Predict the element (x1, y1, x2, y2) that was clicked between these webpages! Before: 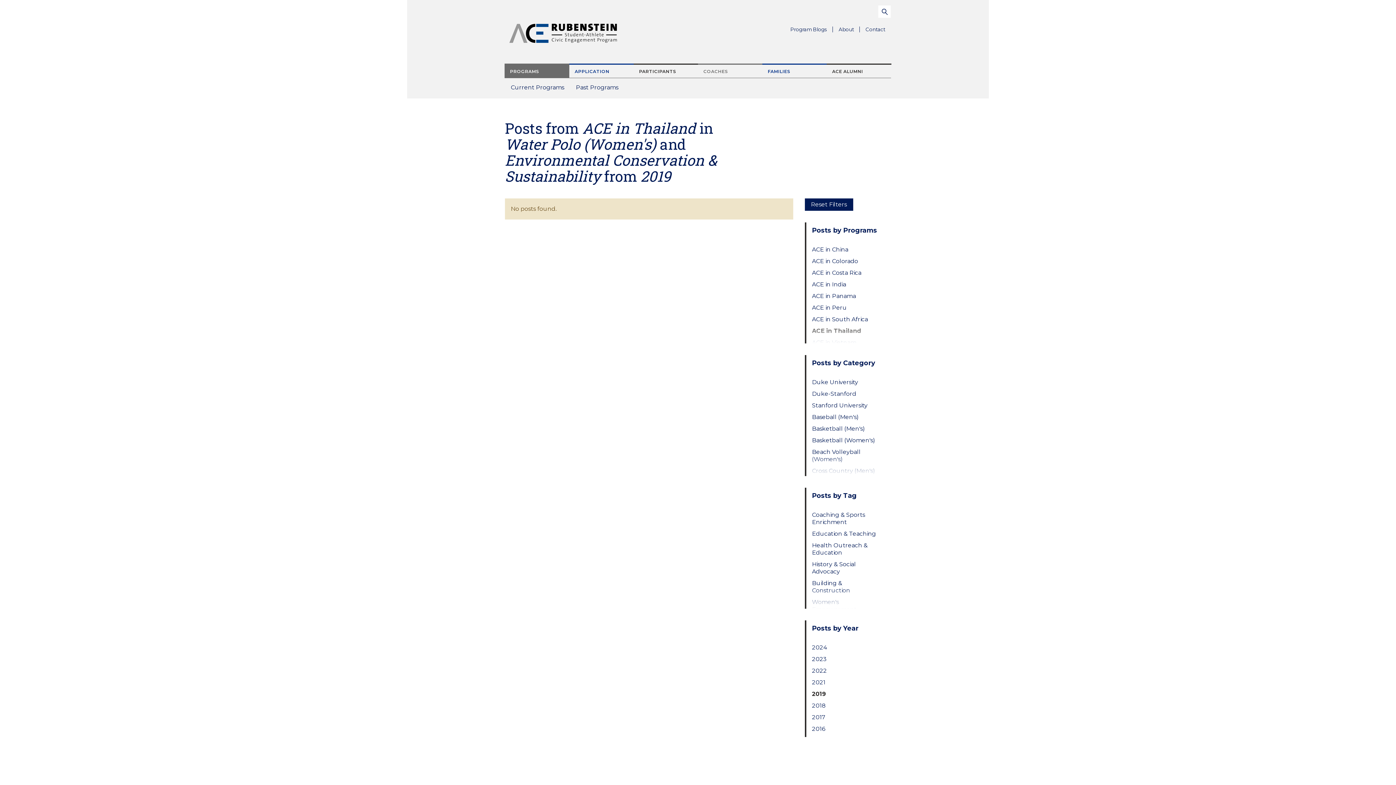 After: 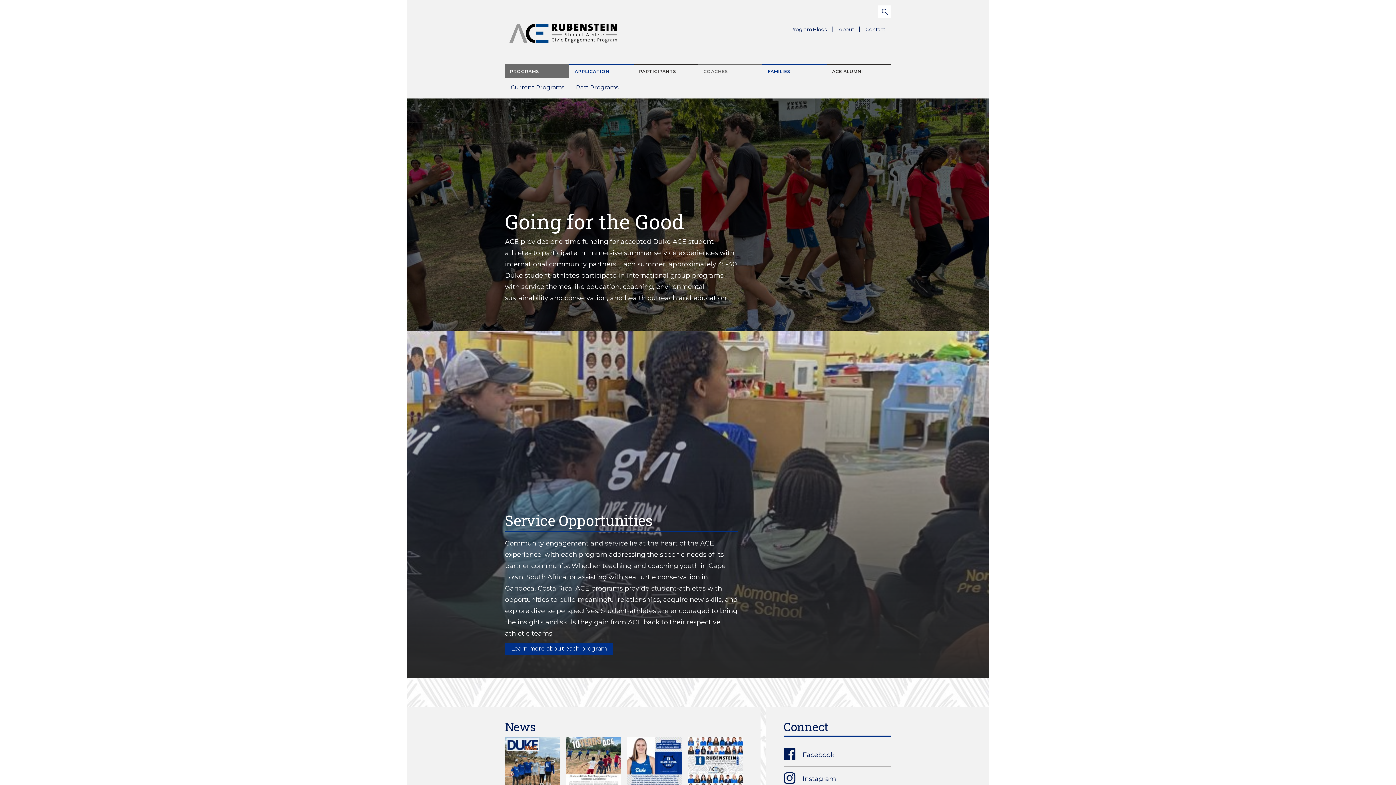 Action: bbox: (505, 25, 621, 31)